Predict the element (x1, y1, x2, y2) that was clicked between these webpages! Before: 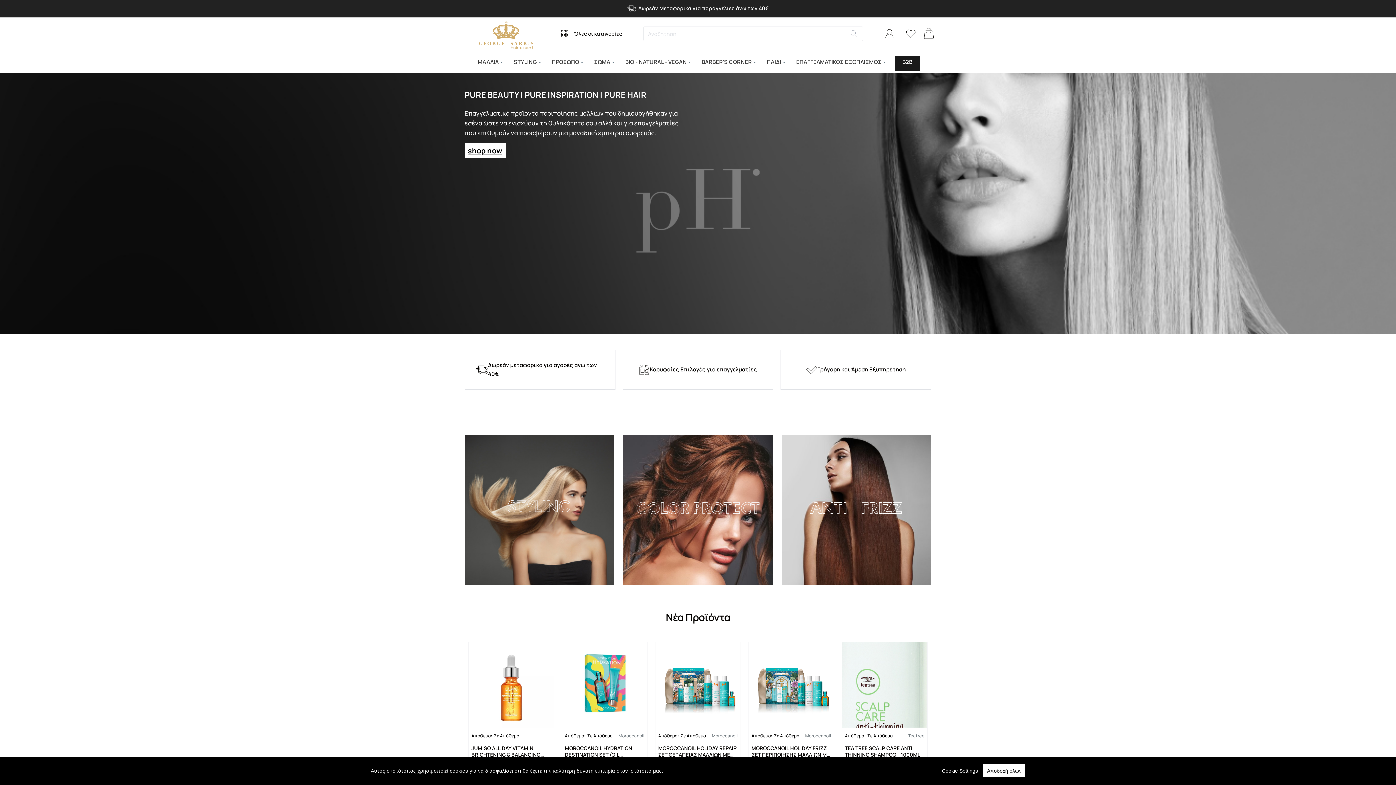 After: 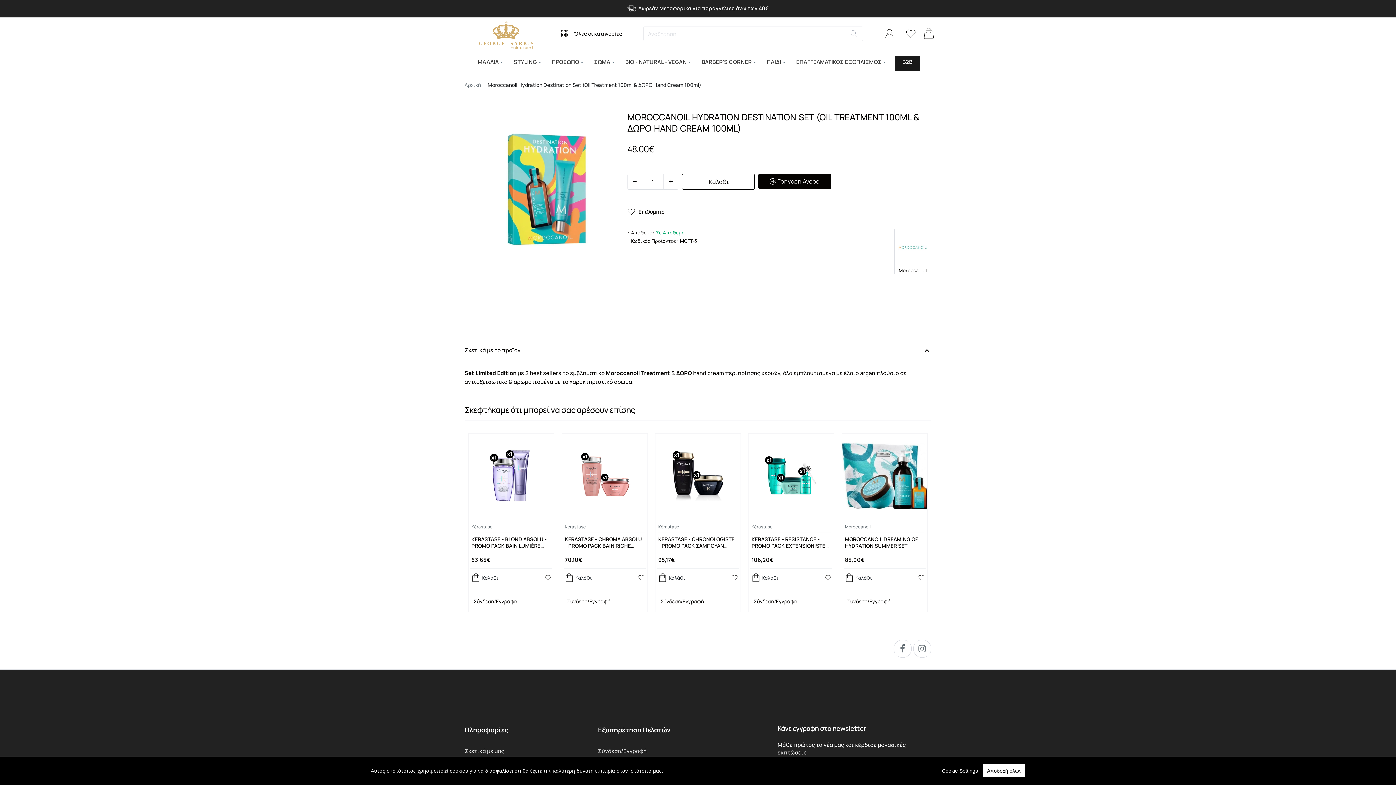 Action: bbox: (562, 642, 647, 727)